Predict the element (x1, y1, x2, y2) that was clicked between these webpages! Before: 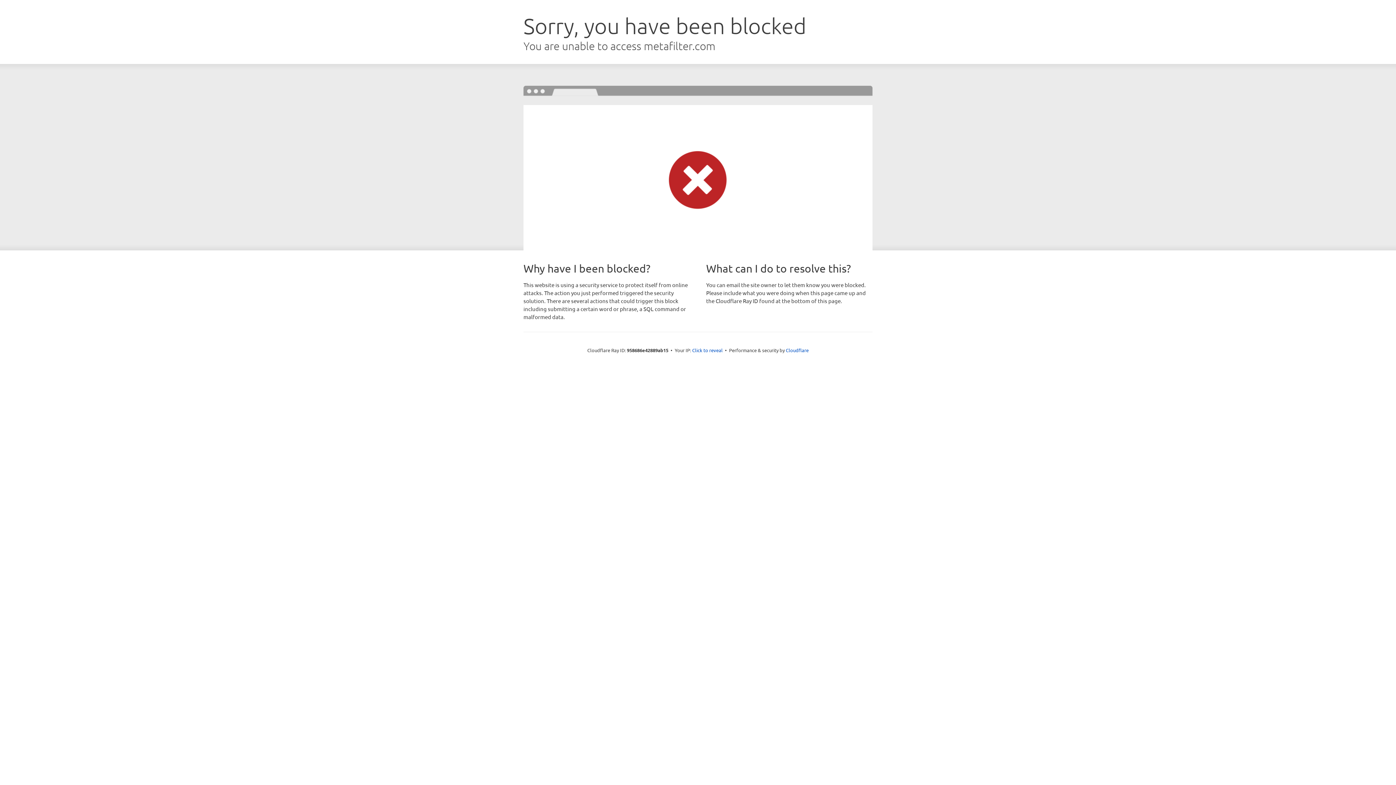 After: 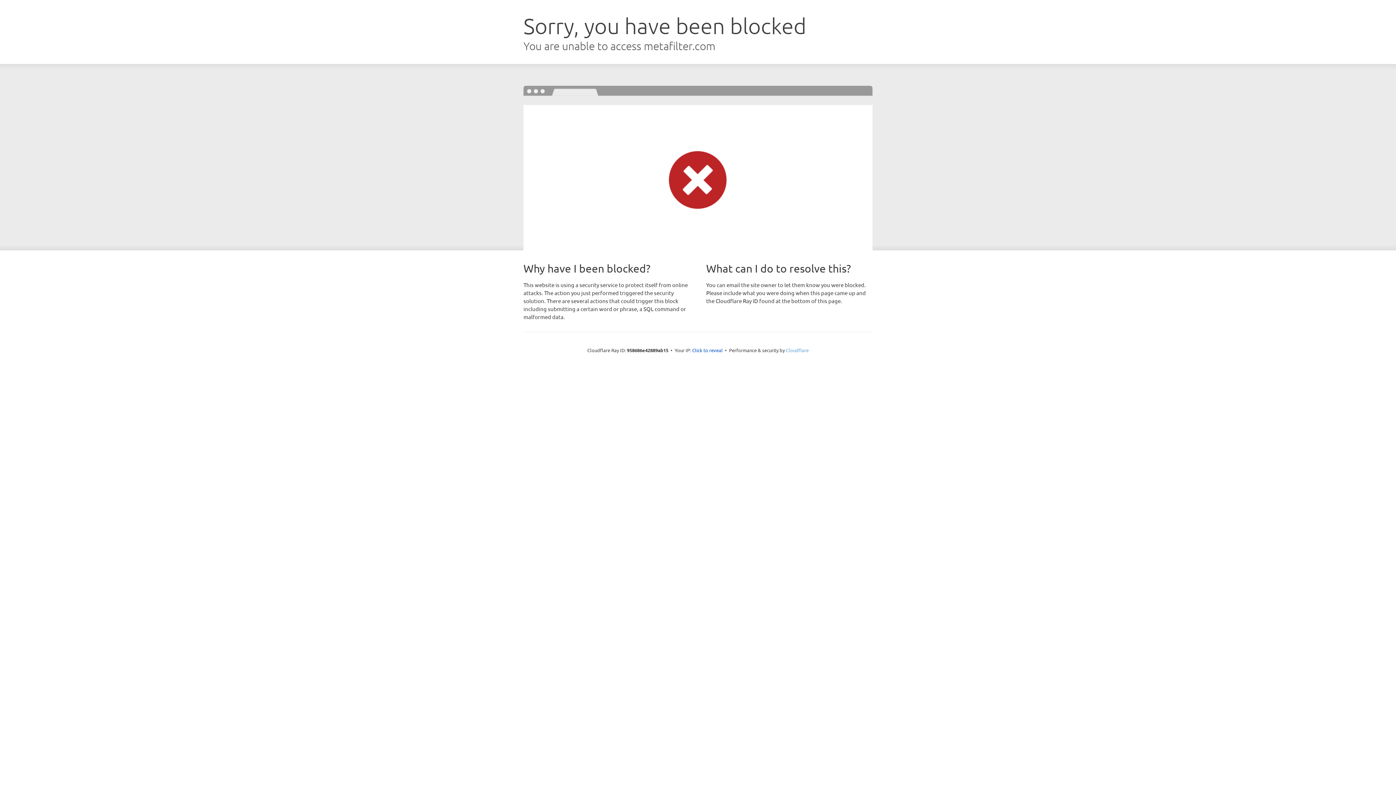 Action: bbox: (786, 347, 808, 353) label: Cloudflare